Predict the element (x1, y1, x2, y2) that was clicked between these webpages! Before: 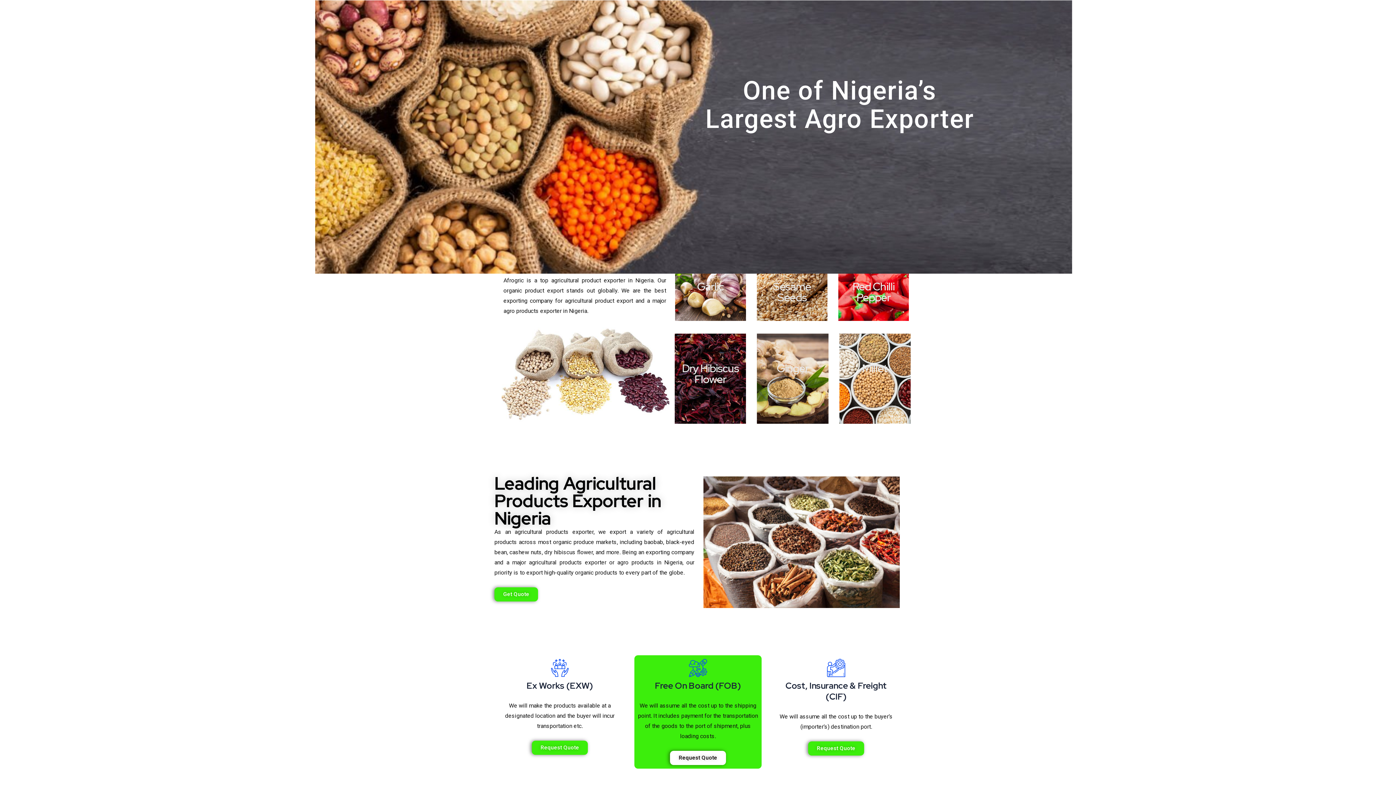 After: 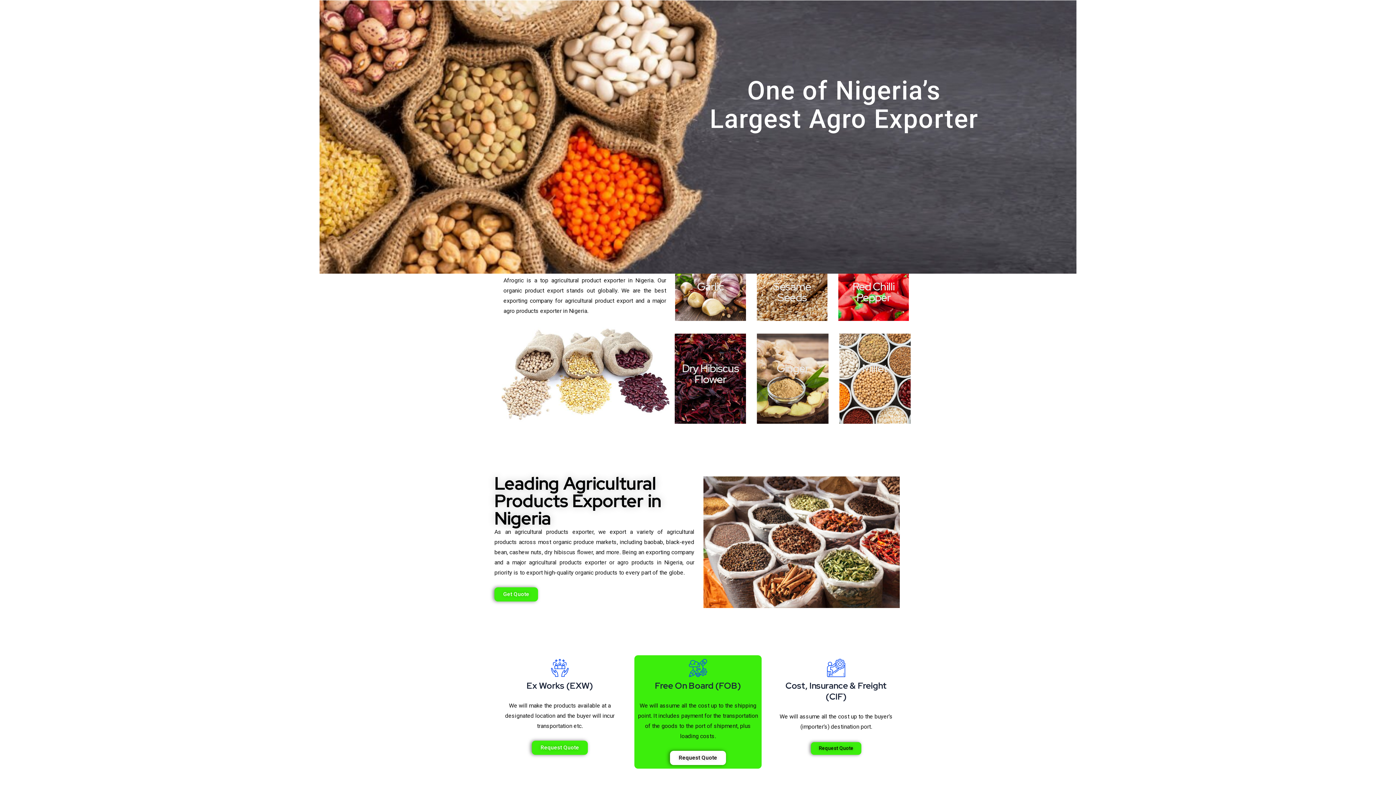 Action: label: Request Quote bbox: (808, 741, 864, 756)